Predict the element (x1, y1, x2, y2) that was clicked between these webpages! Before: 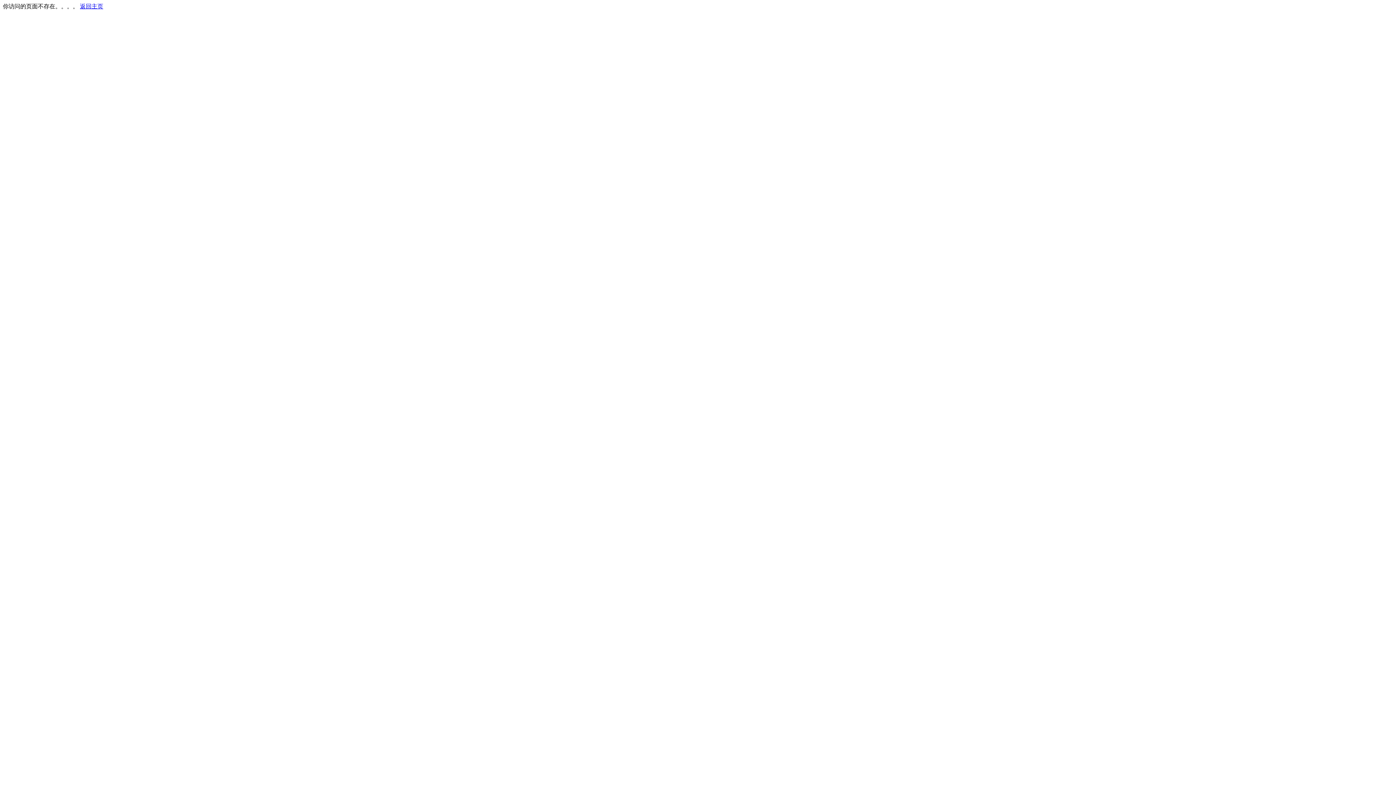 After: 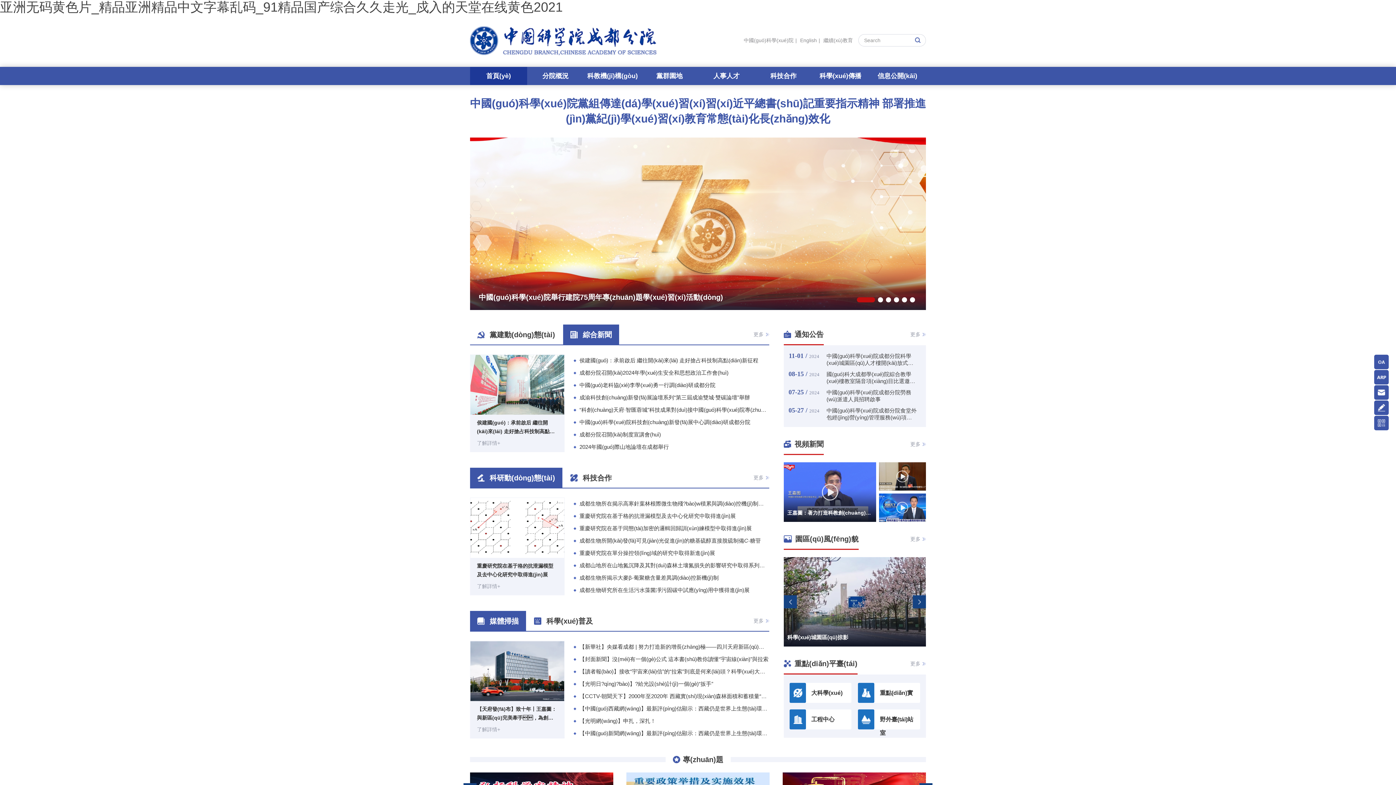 Action: bbox: (80, 3, 103, 9) label: 返回主页